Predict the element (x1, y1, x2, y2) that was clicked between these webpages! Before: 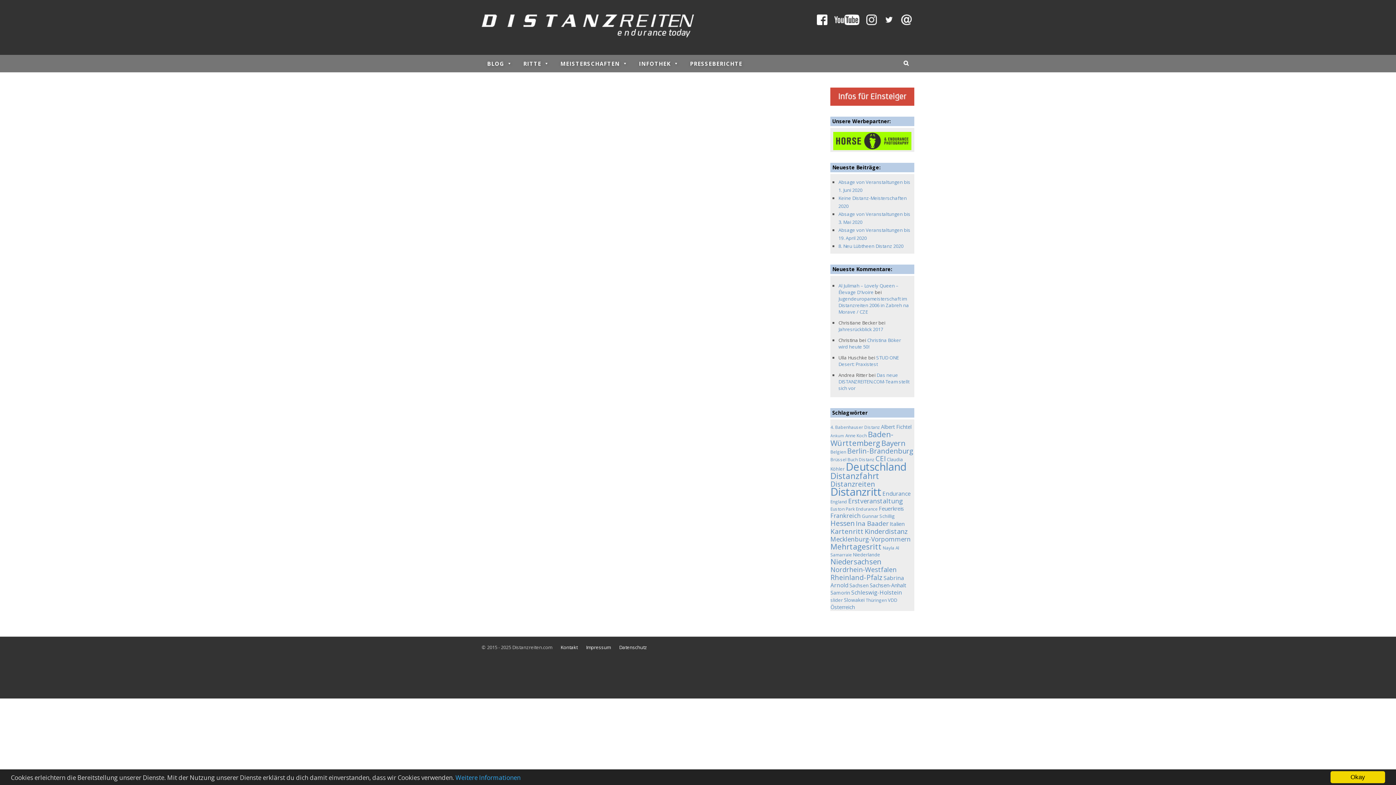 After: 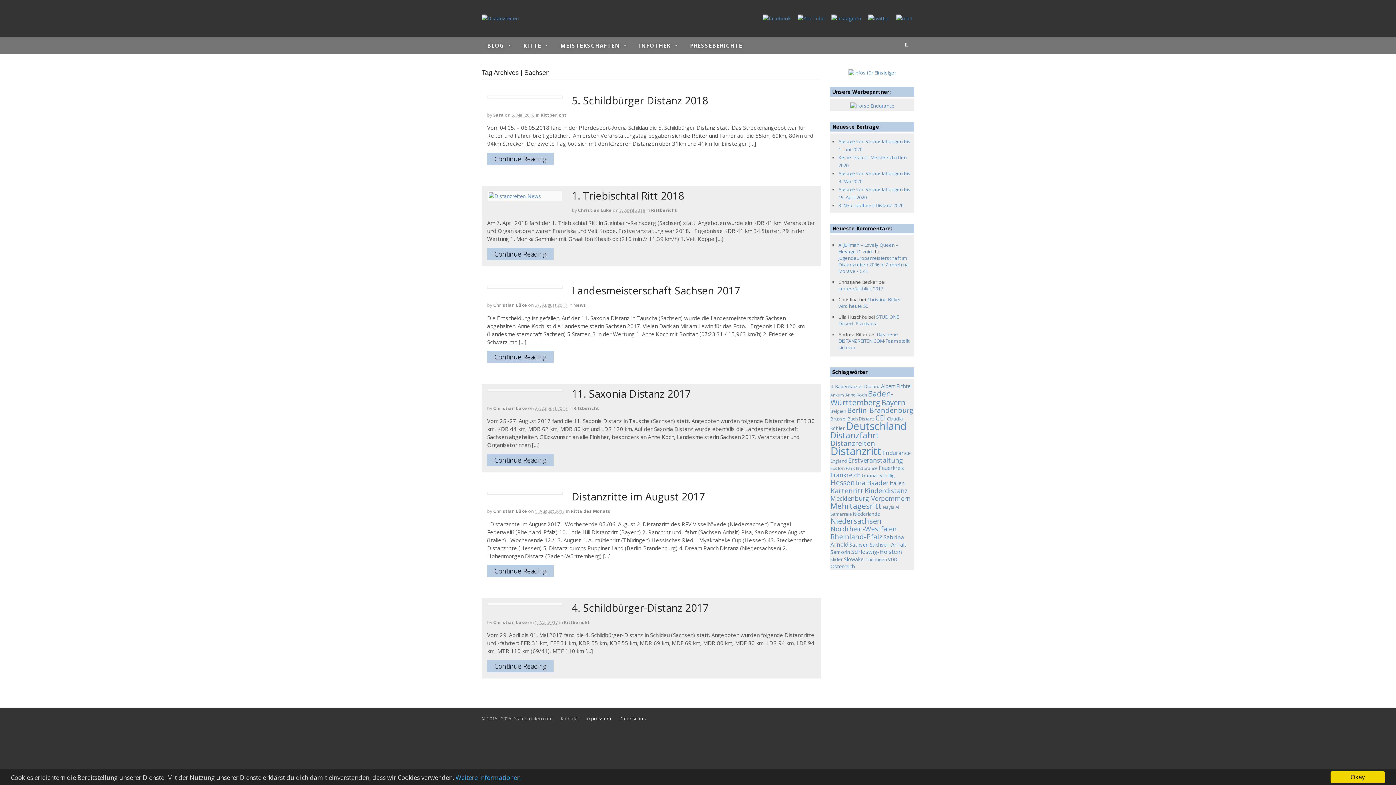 Action: bbox: (849, 582, 868, 589) label: Sachsen (6 Einträge)